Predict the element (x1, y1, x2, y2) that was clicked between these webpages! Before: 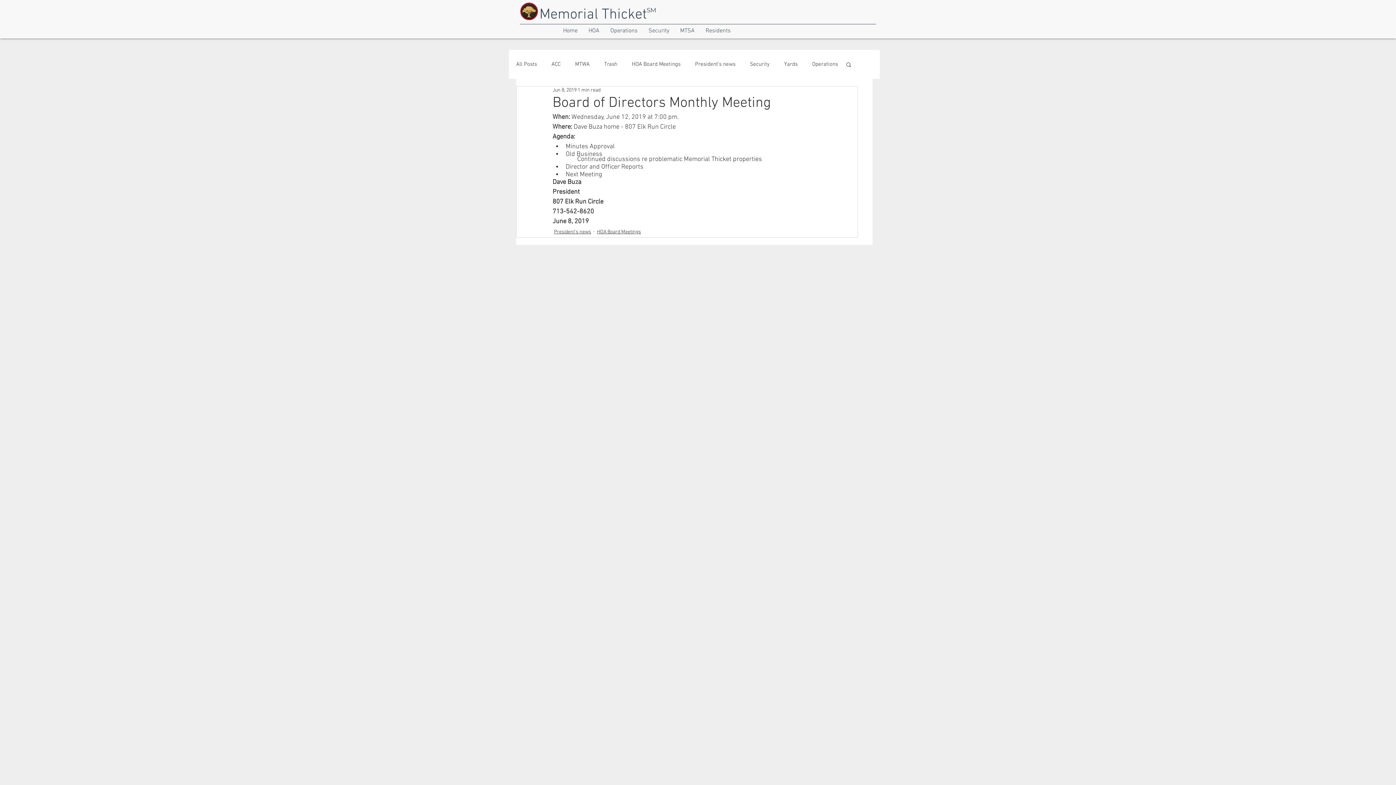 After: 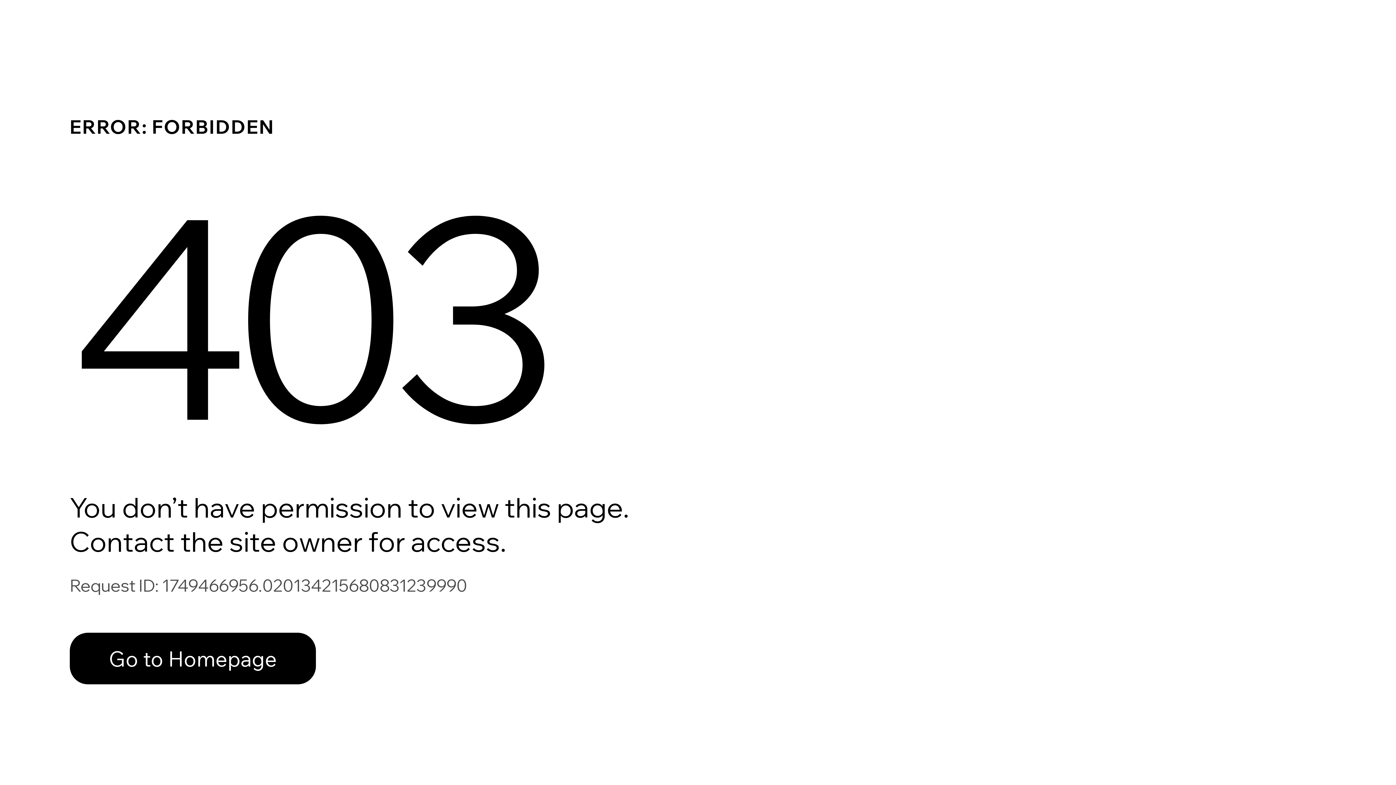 Action: label: ACC bbox: (551, 60, 560, 68)